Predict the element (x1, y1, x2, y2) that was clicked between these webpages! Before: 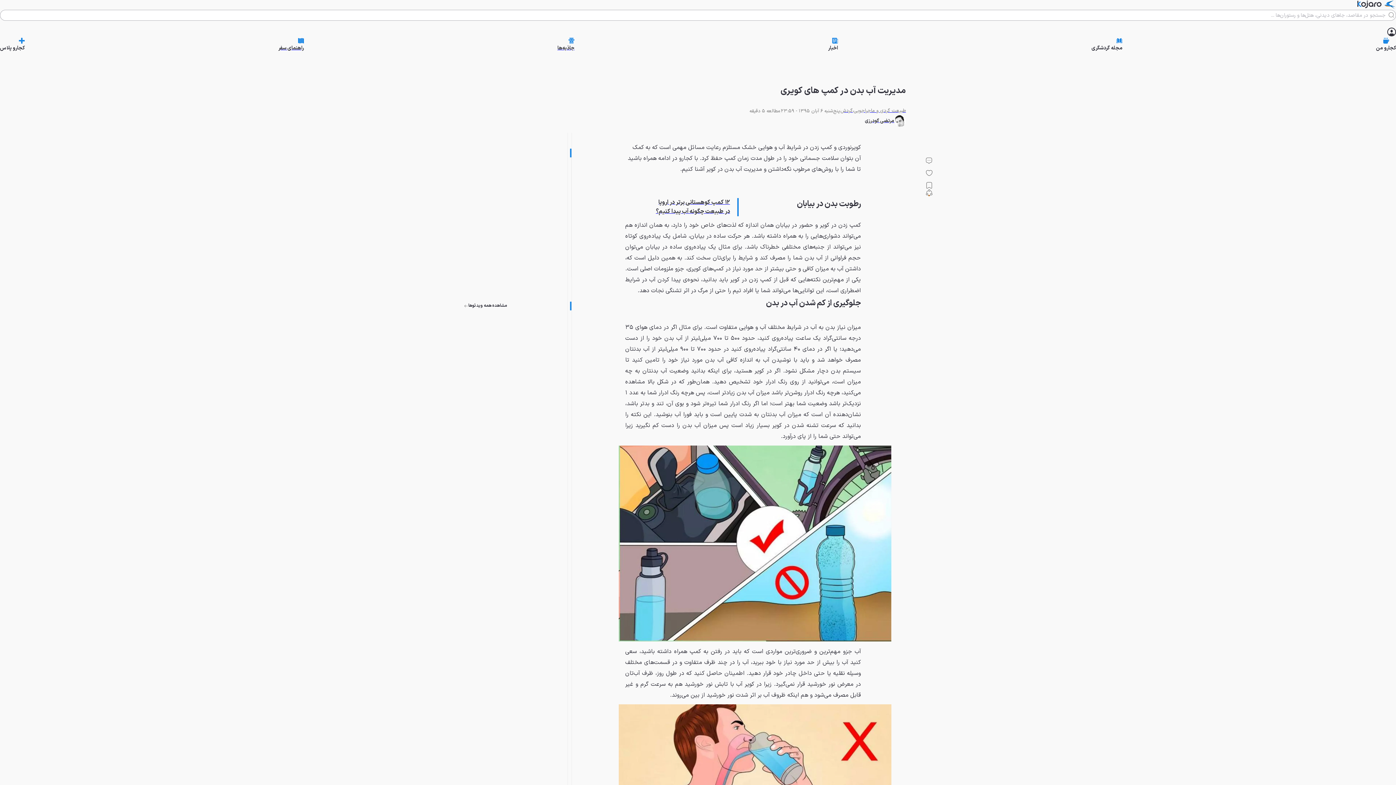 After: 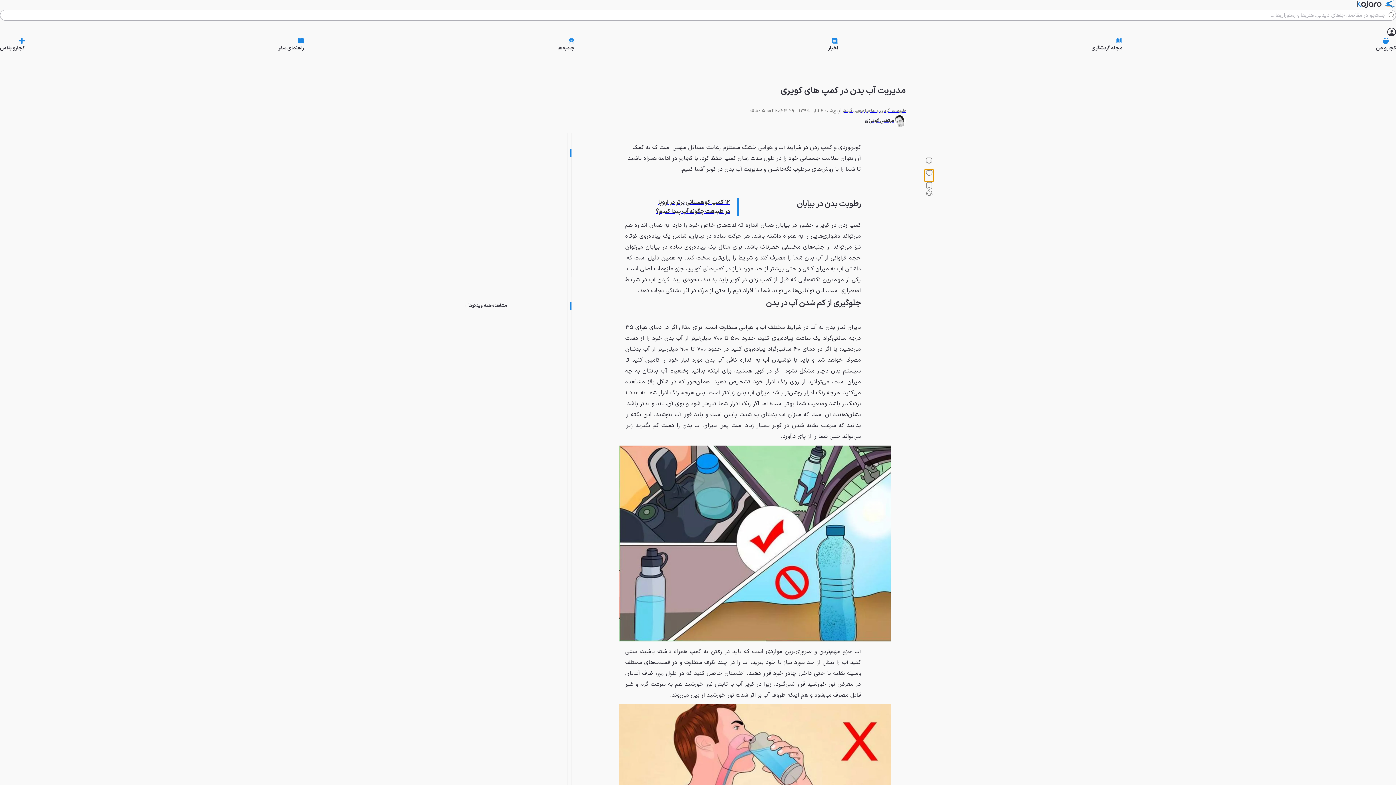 Action: bbox: (924, 169, 933, 181)